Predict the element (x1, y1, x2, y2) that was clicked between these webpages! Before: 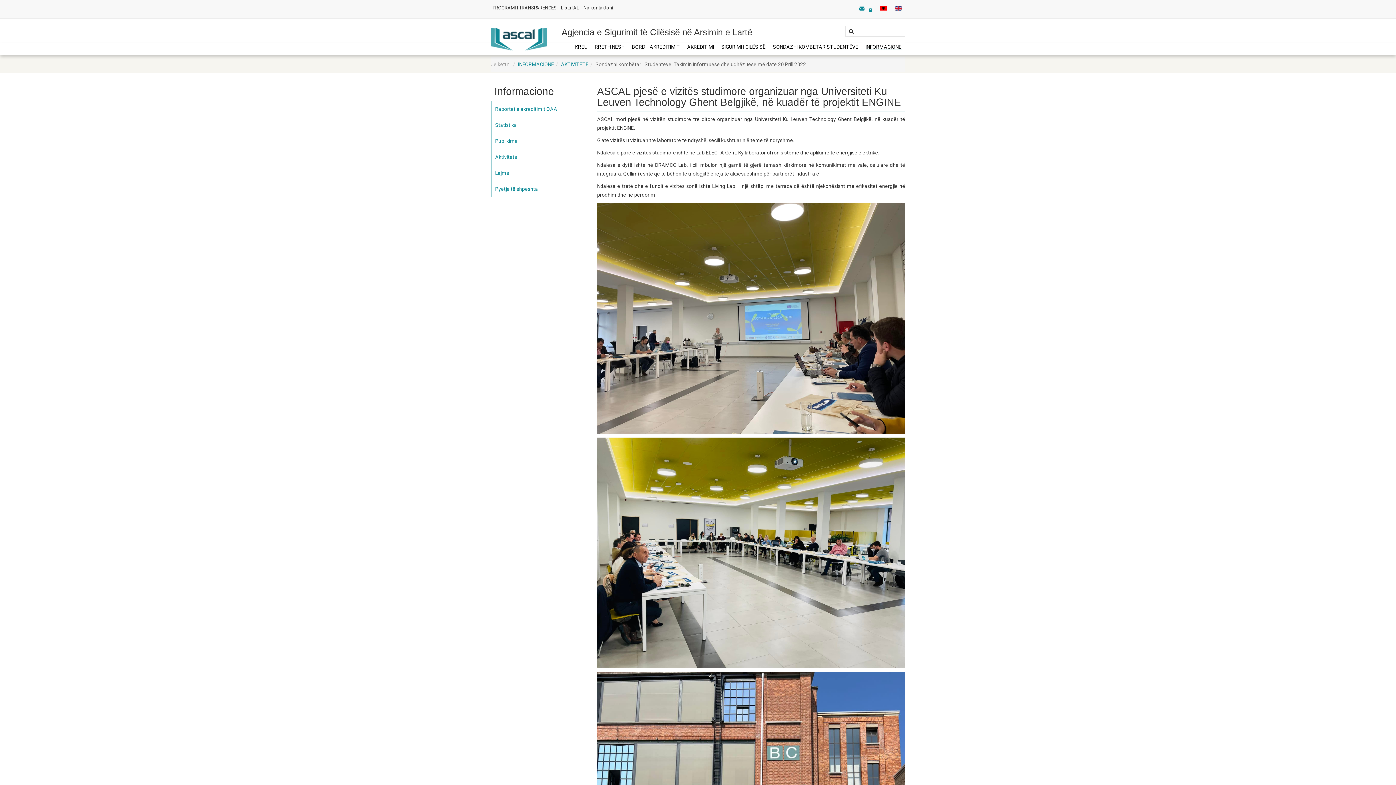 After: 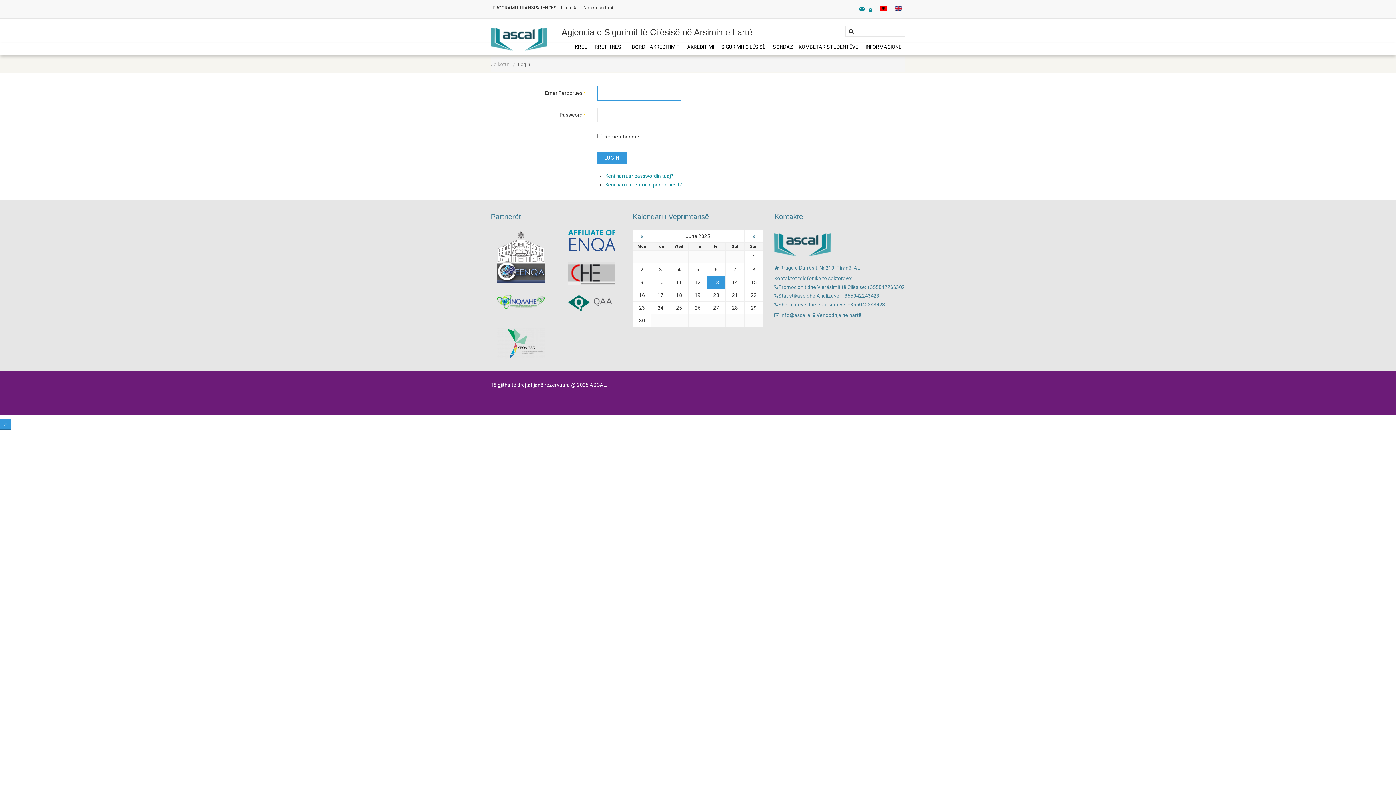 Action: bbox: (869, 7, 872, 13)